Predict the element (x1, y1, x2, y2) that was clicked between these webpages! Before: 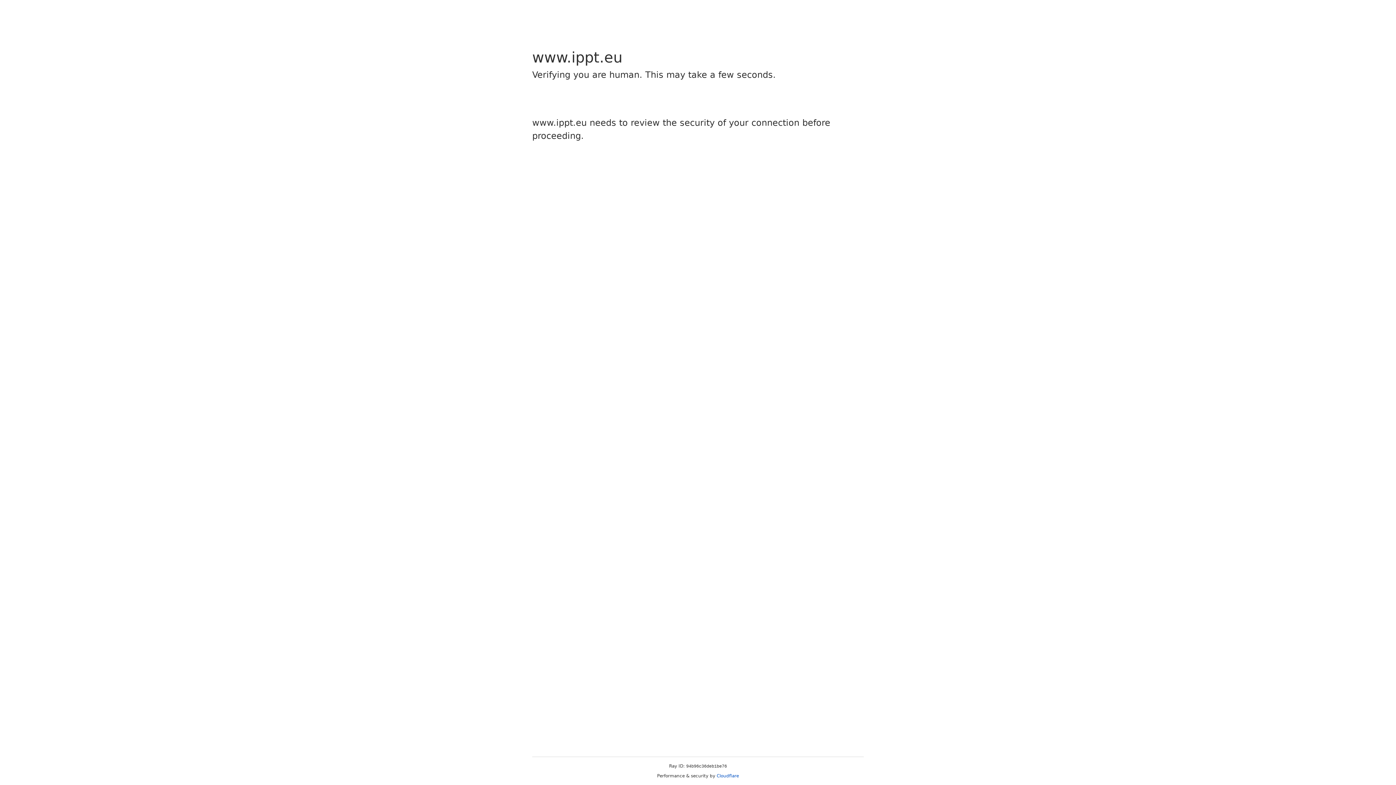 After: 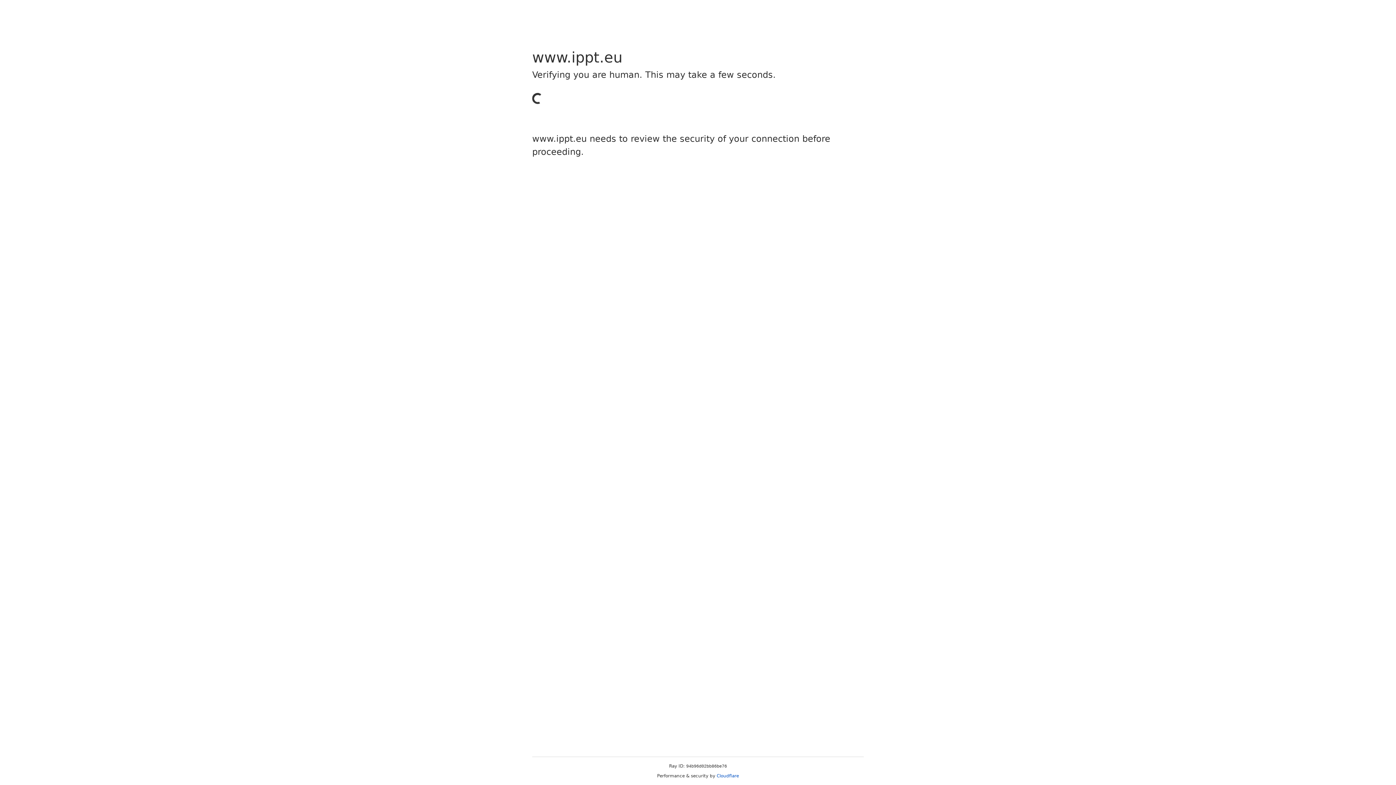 Action: bbox: (716, 773, 739, 778) label: Cloudflare